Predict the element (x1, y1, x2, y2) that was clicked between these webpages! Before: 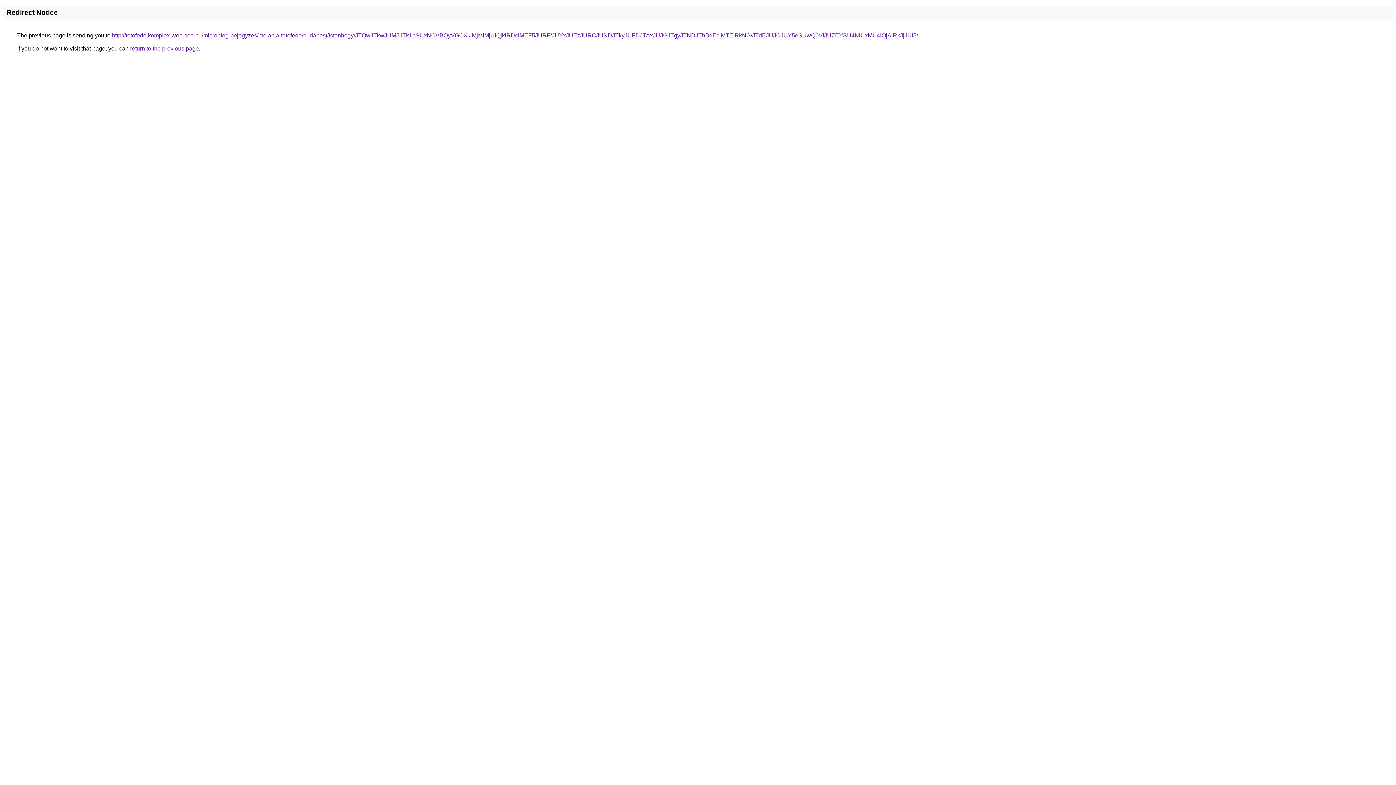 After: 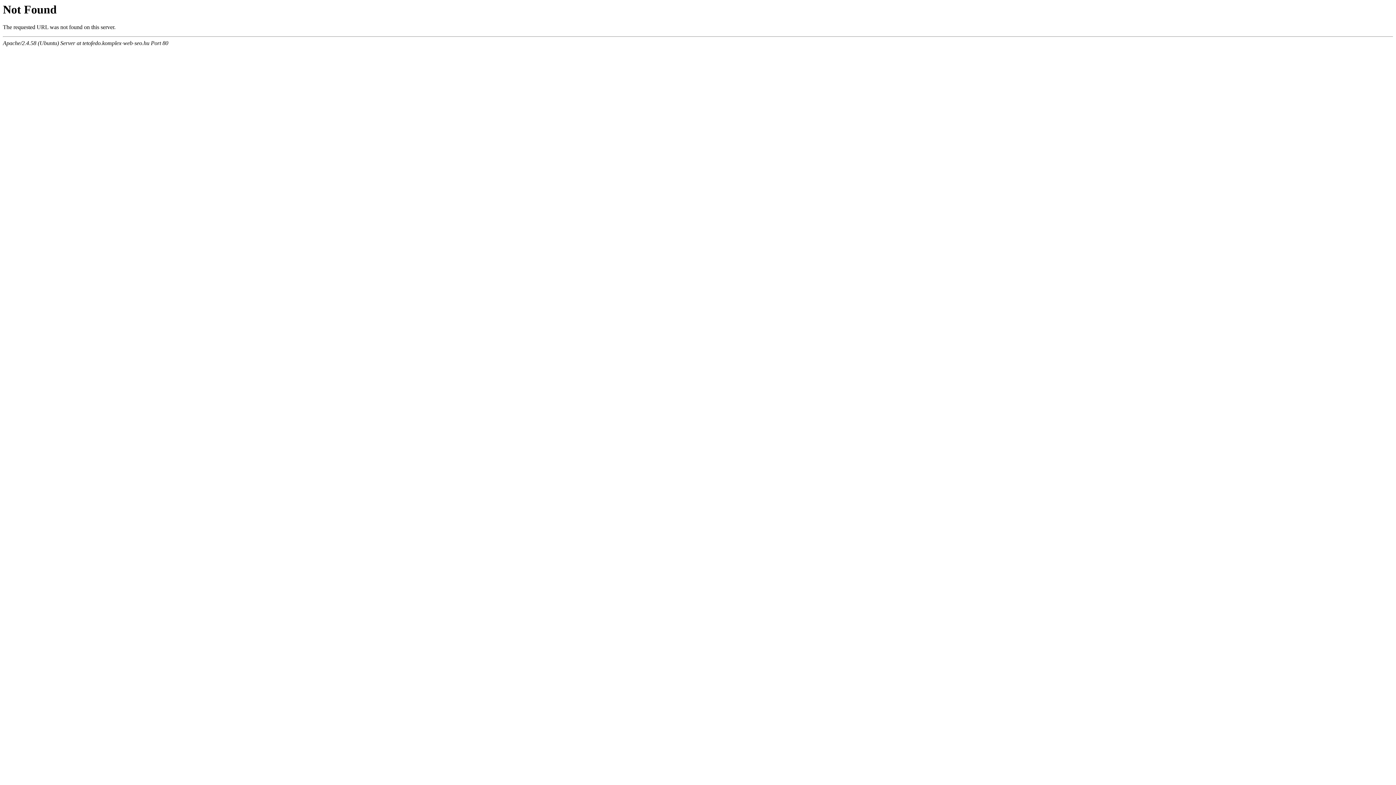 Action: bbox: (112, 32, 918, 38) label: http://tetofedo.komplex-web-seo.hu/microblog-bejegyzes/melania-tetofedo/budapest/istenhegy/JTQwJTkwJUM5JTk1bSUxNCVBQyVGOXklMjMlMjUlQjklRDclMEF5JURF/JUYxJUEzJURCJUNDJTkyJUFDJTAxJUJGJTgyJTNDJThBdEclMTElRkNG/JTdEJUJCJUY5eSUwQ0ViJUZEYSU4NiUxMU4lQjAlRkJjJUI5/